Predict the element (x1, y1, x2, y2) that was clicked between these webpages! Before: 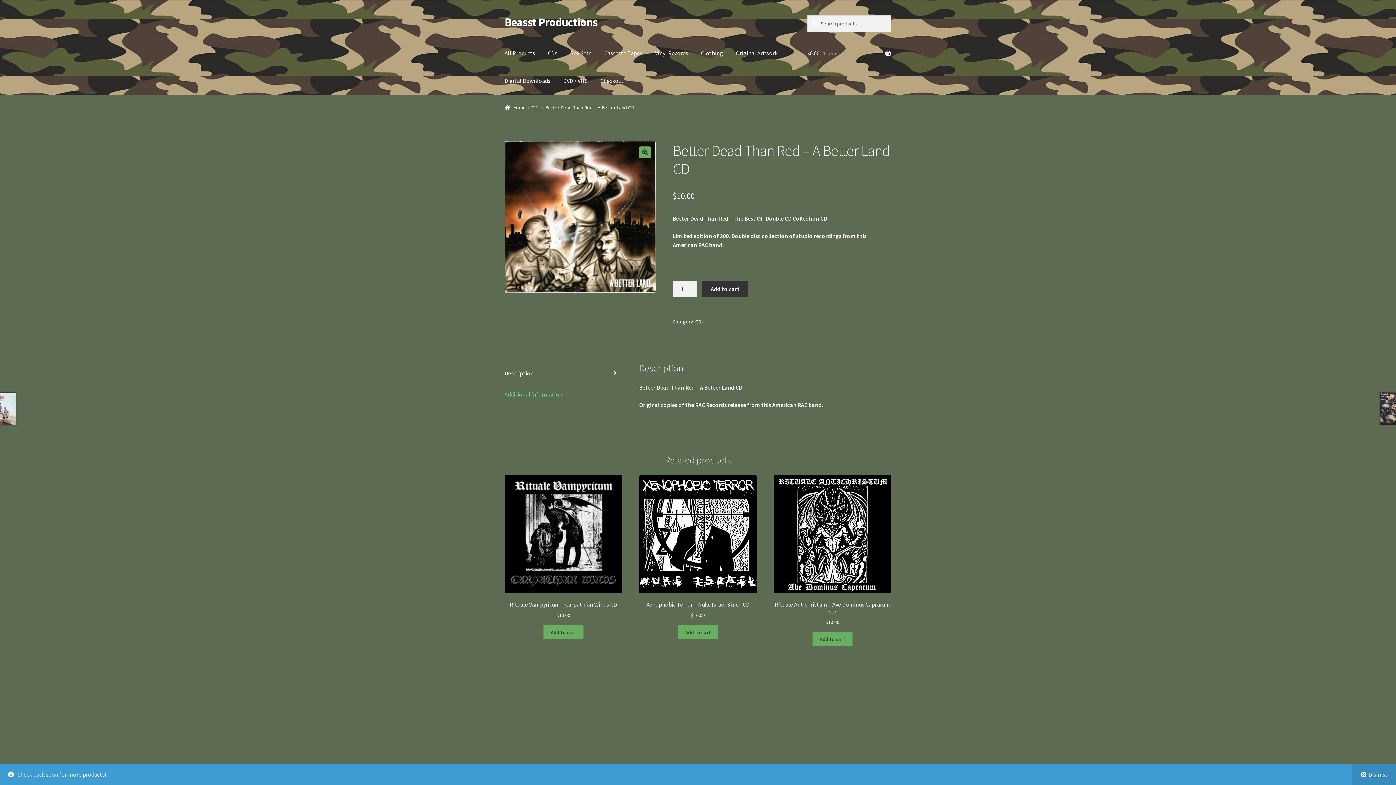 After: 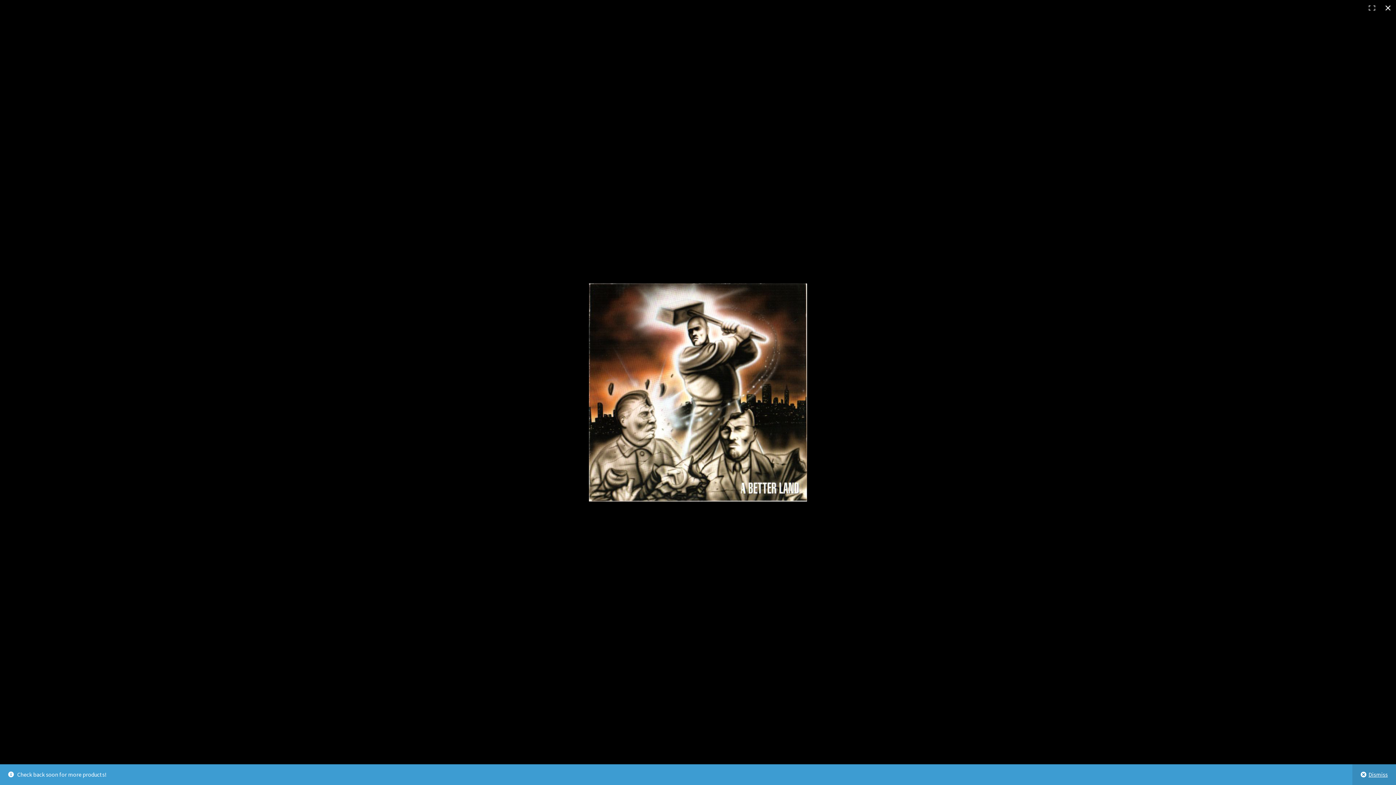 Action: label: View full-screen image gallery bbox: (639, 146, 651, 158)